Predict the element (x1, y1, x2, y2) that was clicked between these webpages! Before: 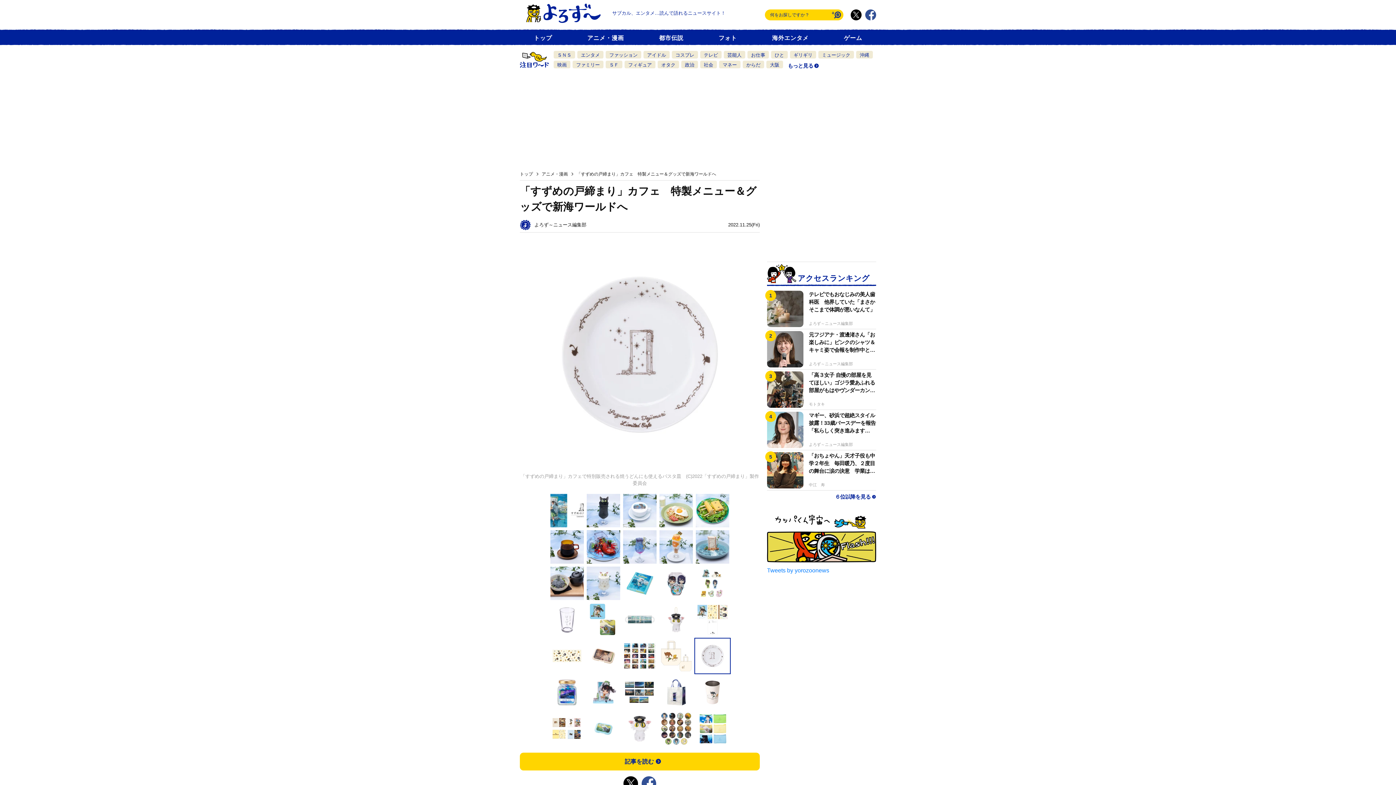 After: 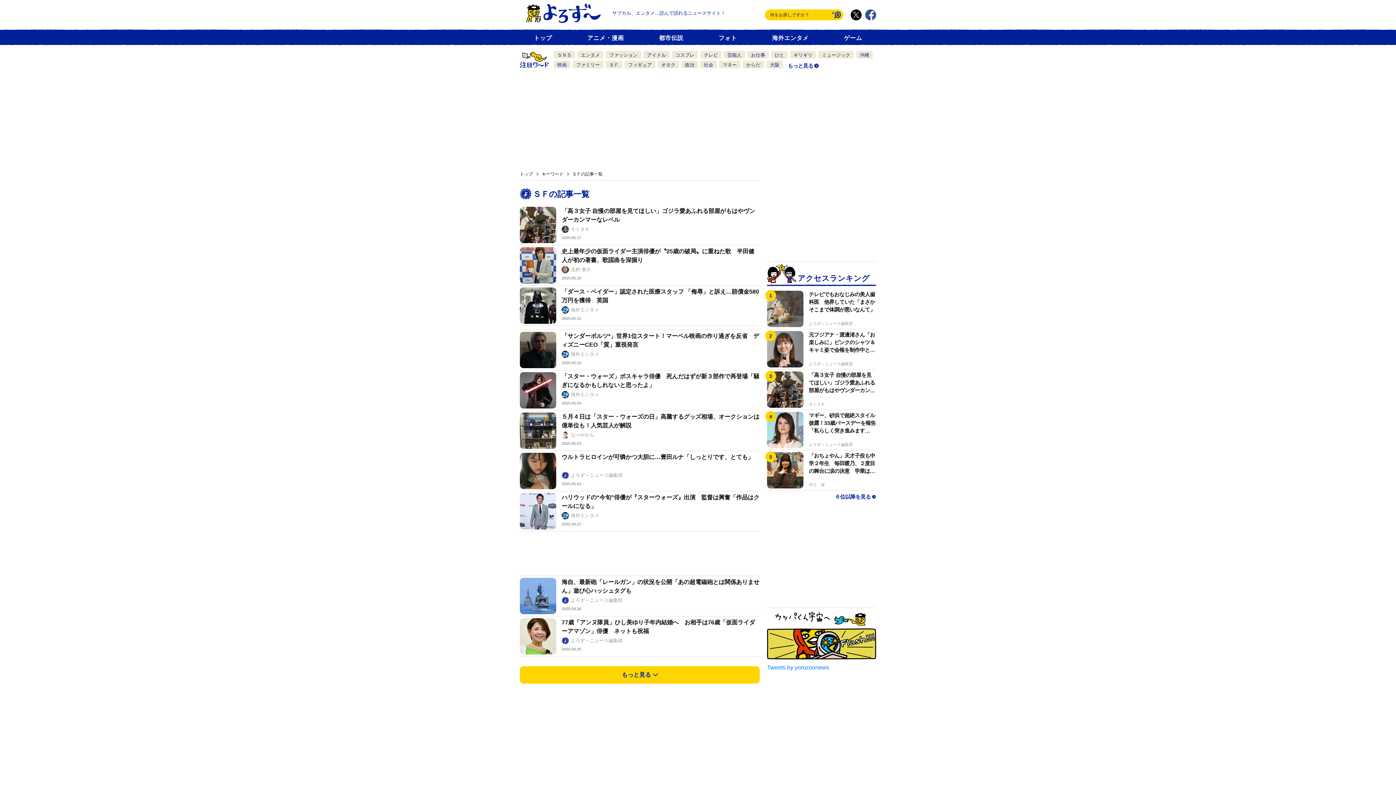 Action: label: ＳＦ bbox: (605, 60, 622, 68)